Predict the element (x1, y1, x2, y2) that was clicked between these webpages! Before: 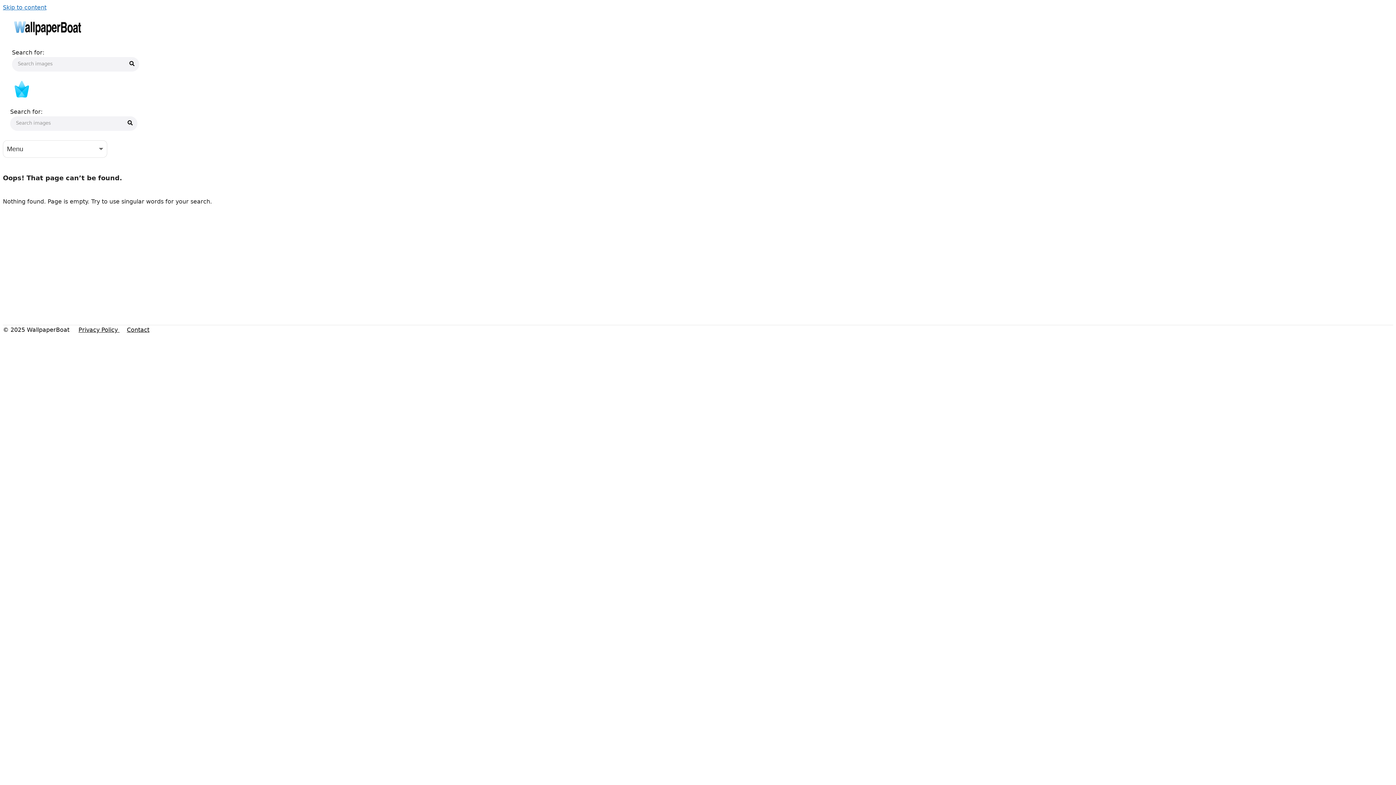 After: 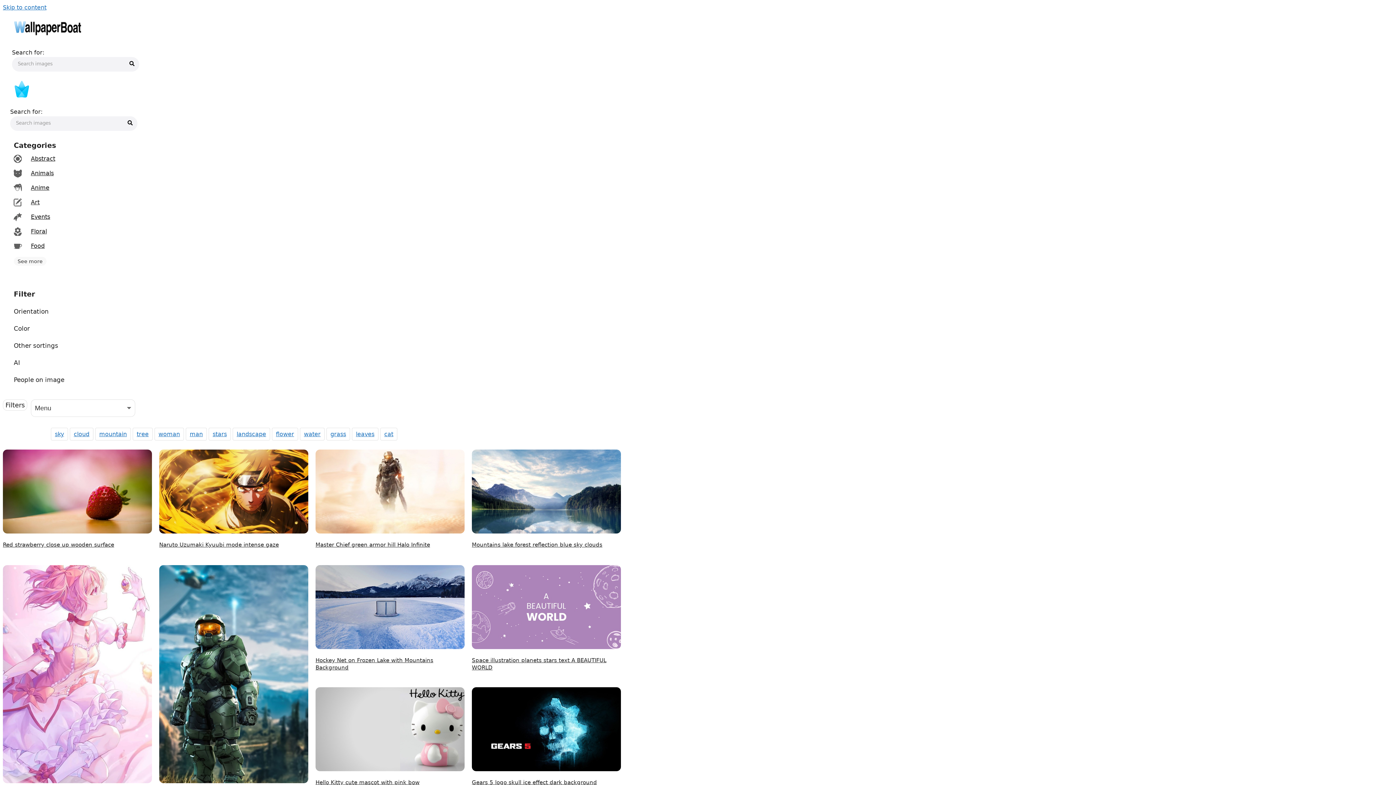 Action: bbox: (12, 78, 730, 103)